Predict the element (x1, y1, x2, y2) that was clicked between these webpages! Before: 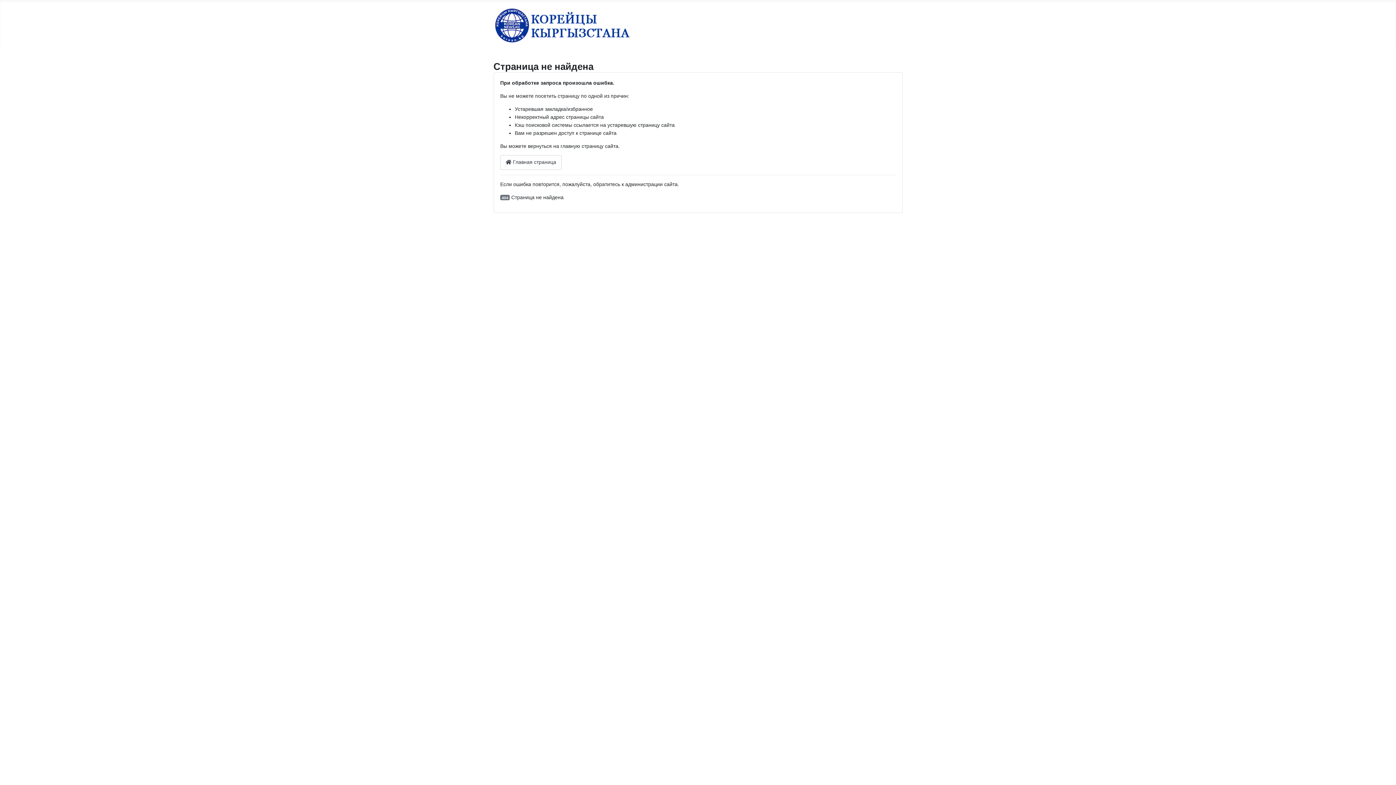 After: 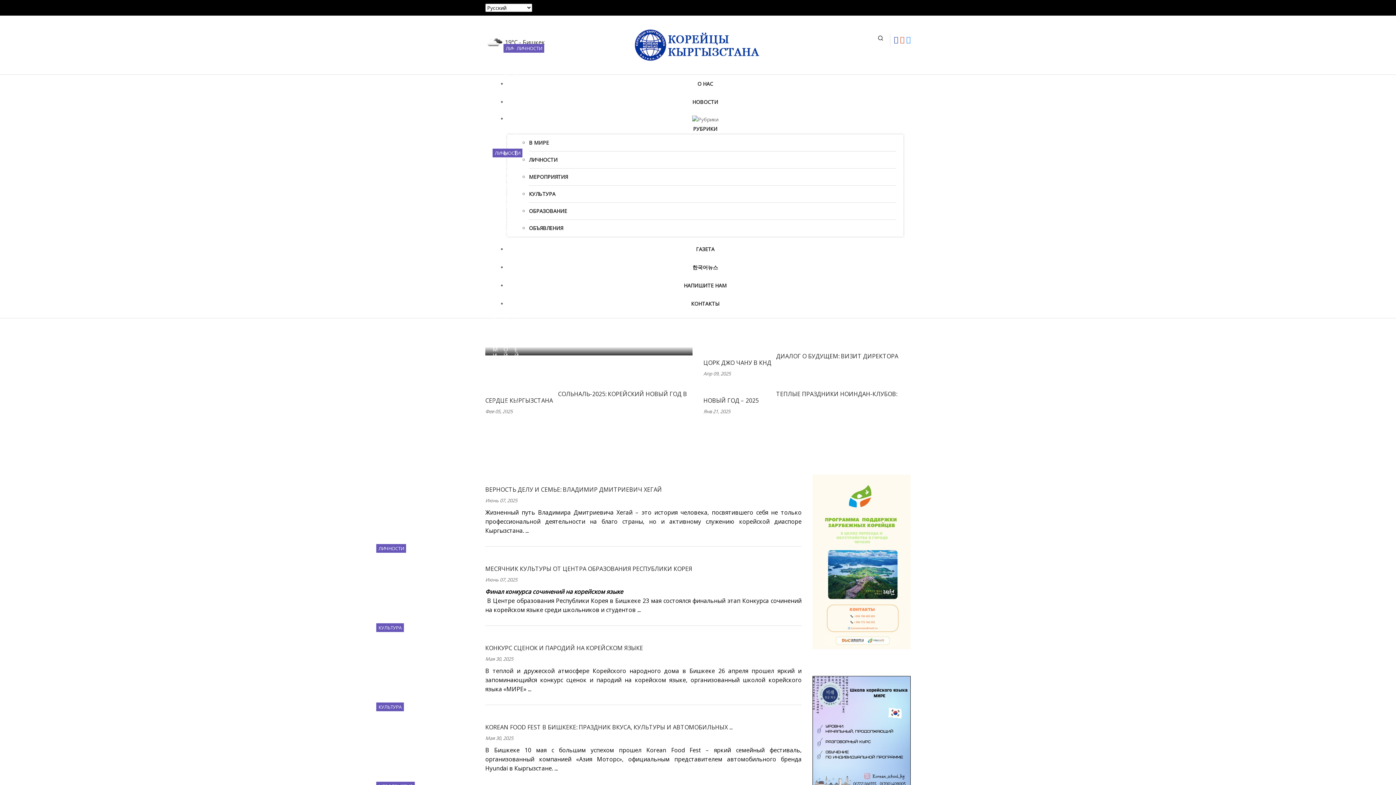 Action: bbox: (500, 155, 561, 169) label:  Главная страница